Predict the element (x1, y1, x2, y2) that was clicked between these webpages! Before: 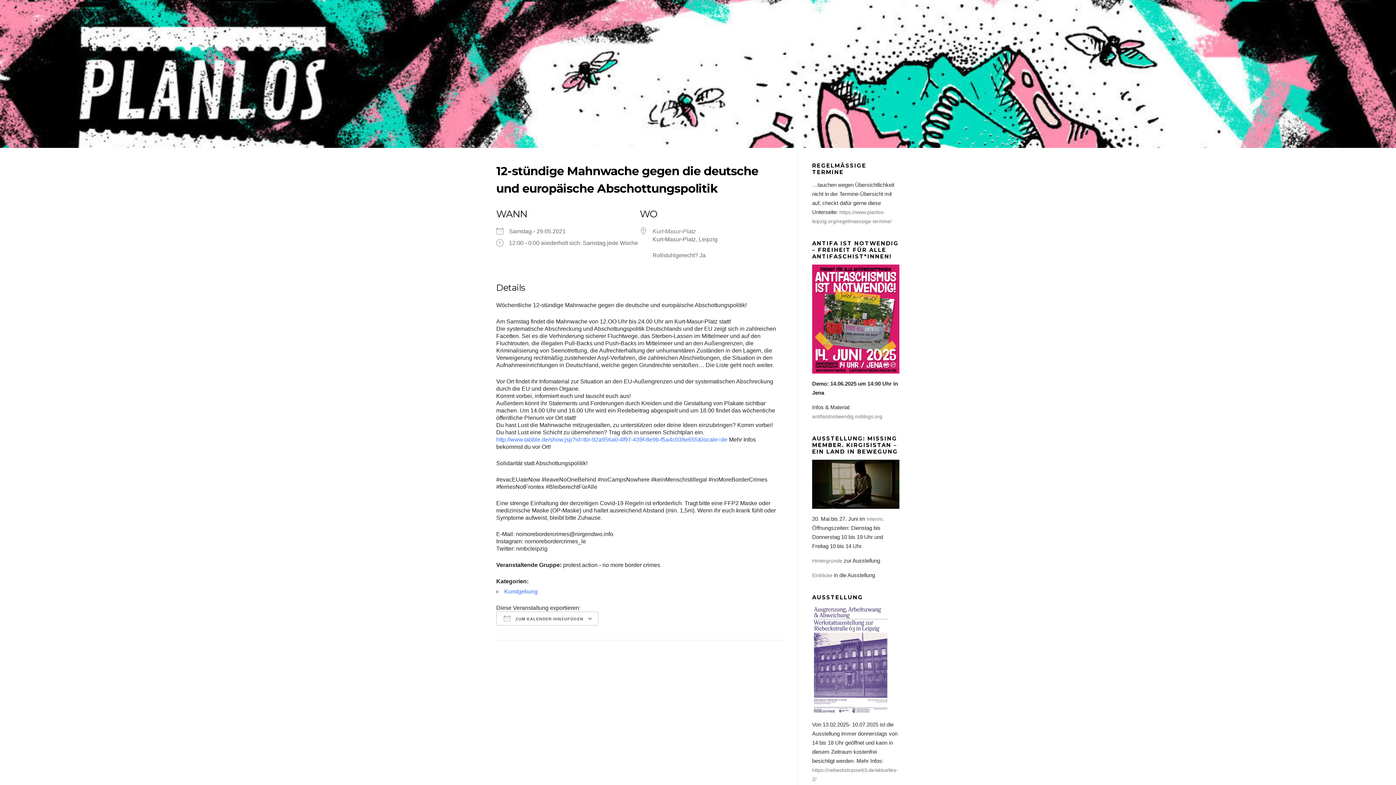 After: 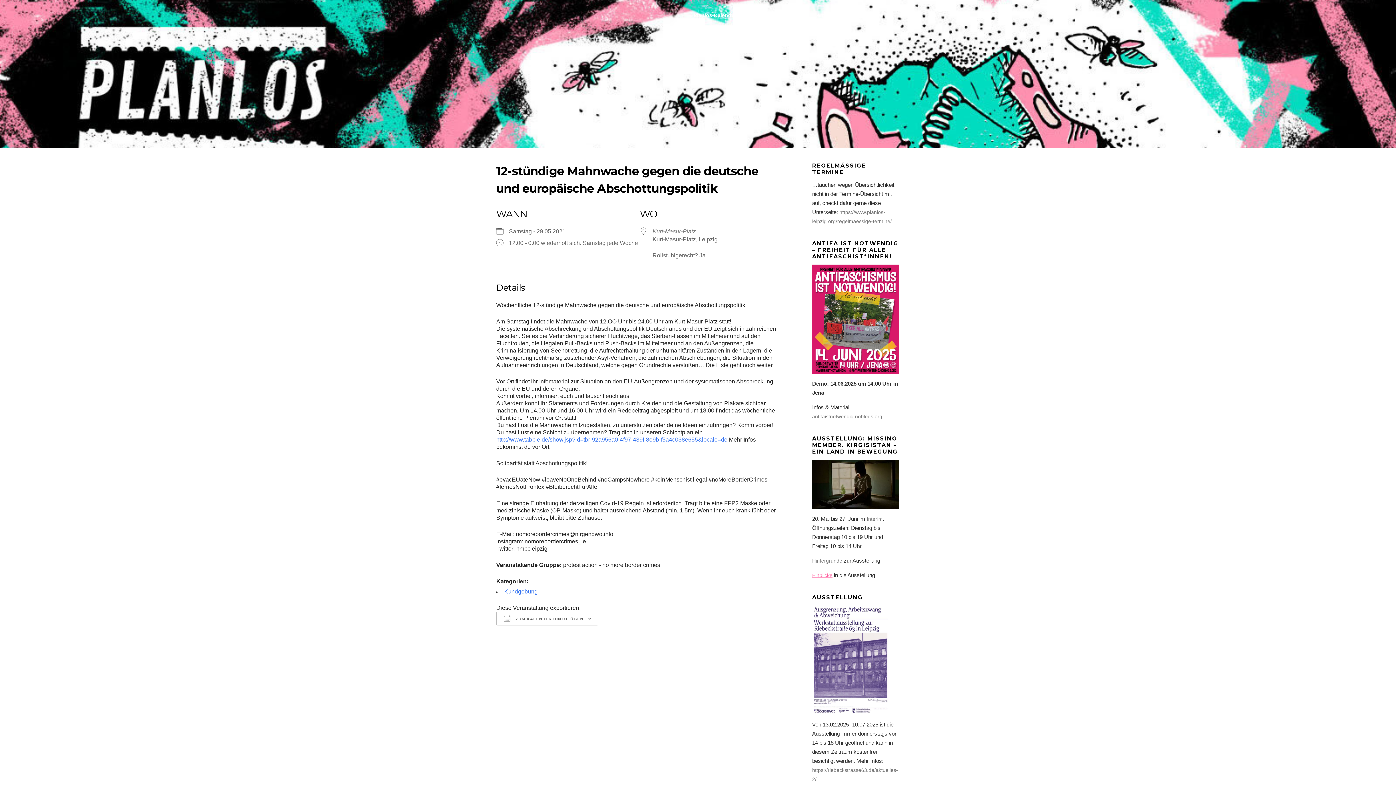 Action: label: Einblicke bbox: (812, 572, 832, 578)